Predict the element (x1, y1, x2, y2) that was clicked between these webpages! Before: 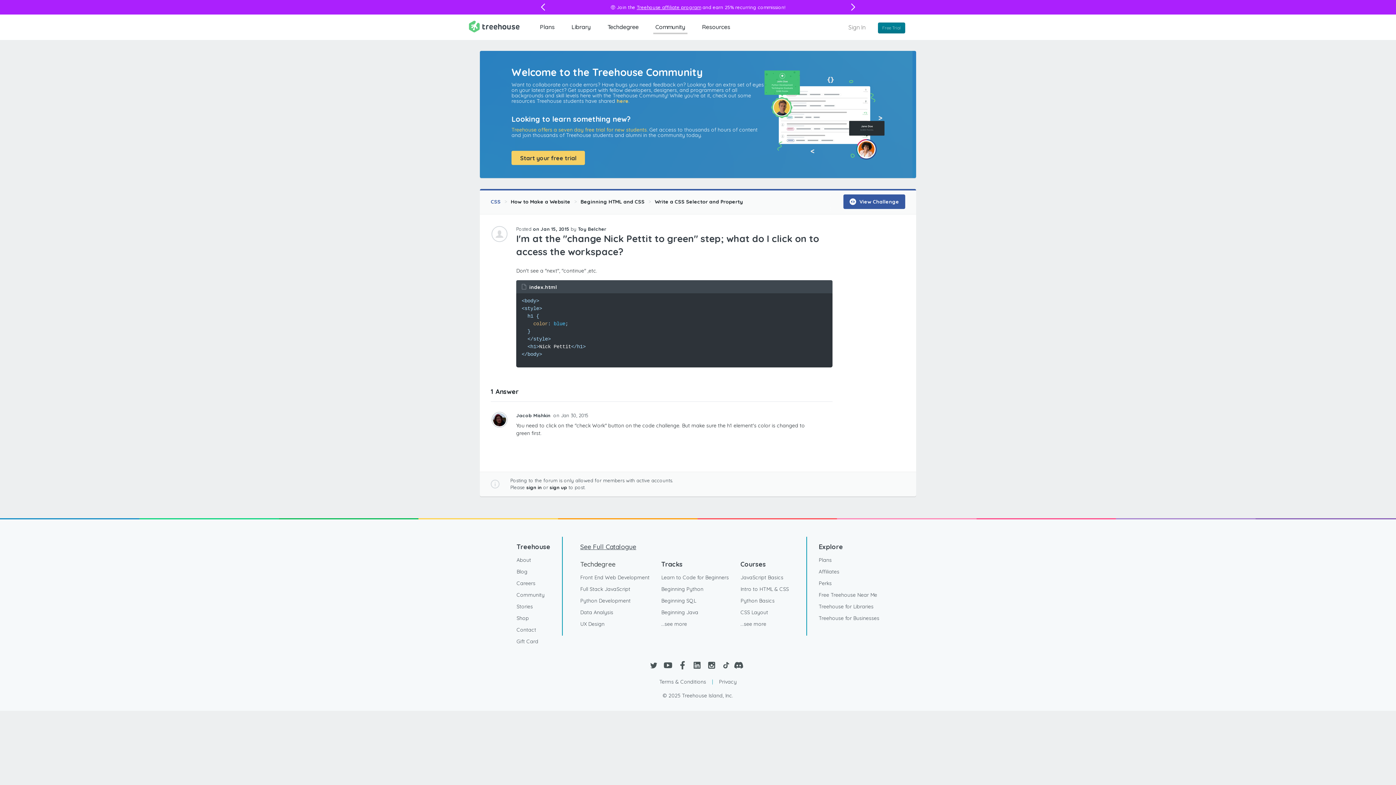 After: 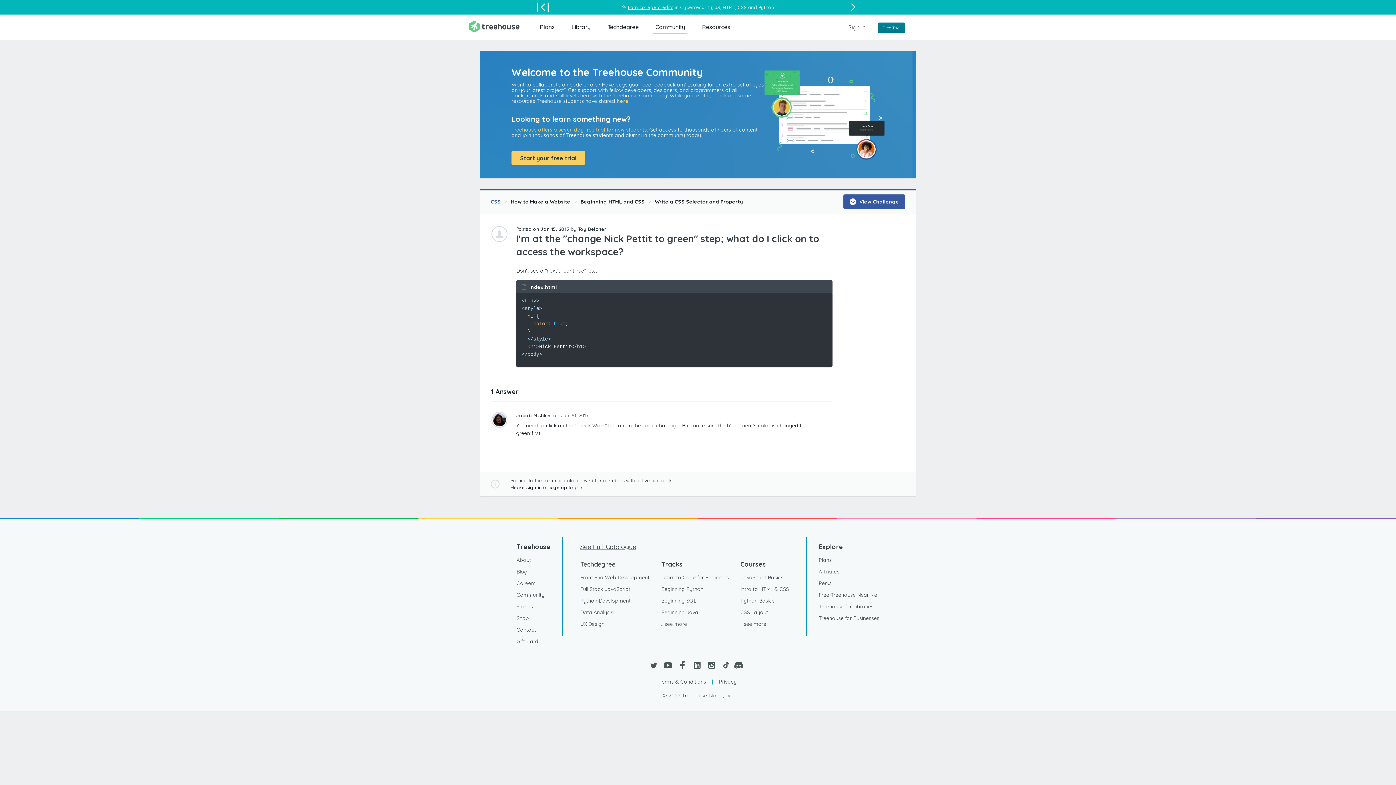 Action: bbox: (538, 0, 548, 15) label: Previous slide